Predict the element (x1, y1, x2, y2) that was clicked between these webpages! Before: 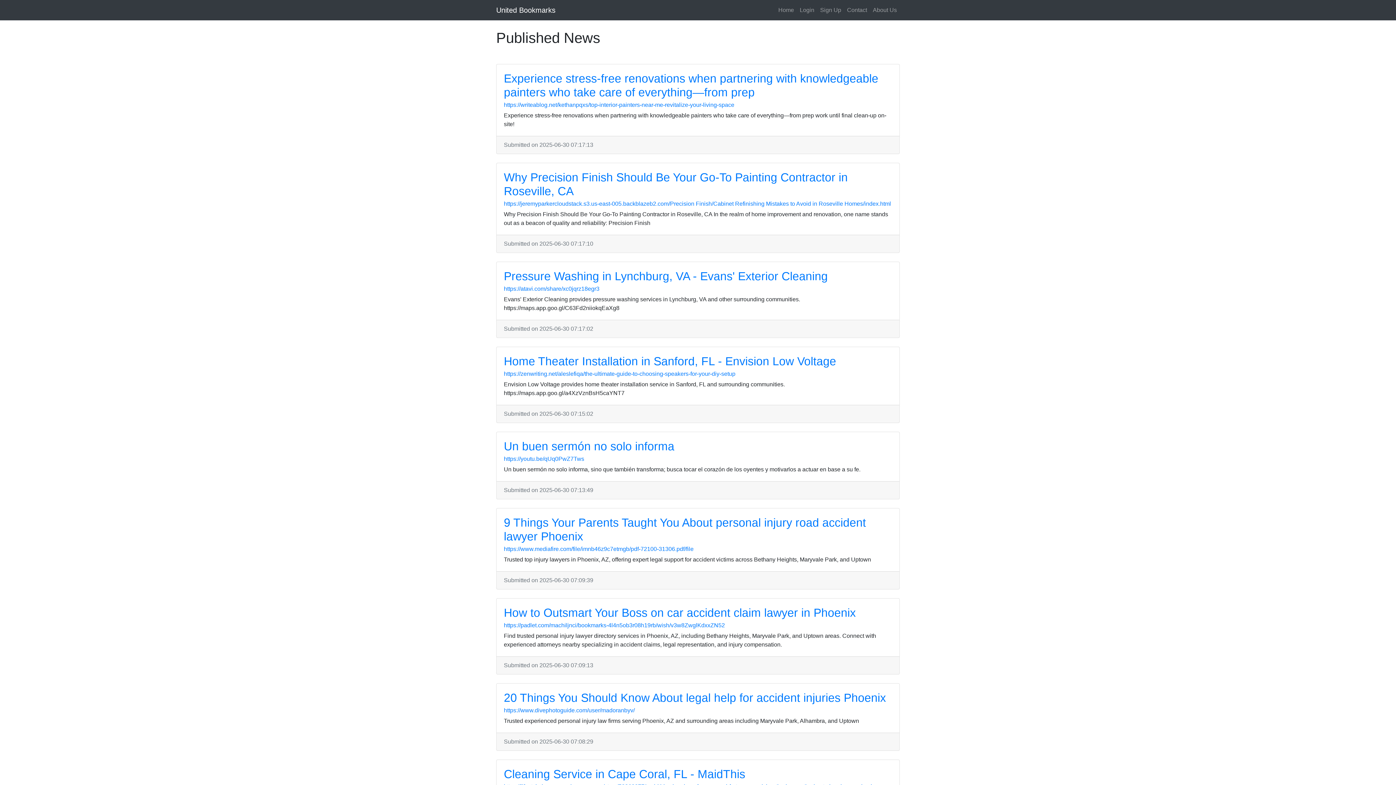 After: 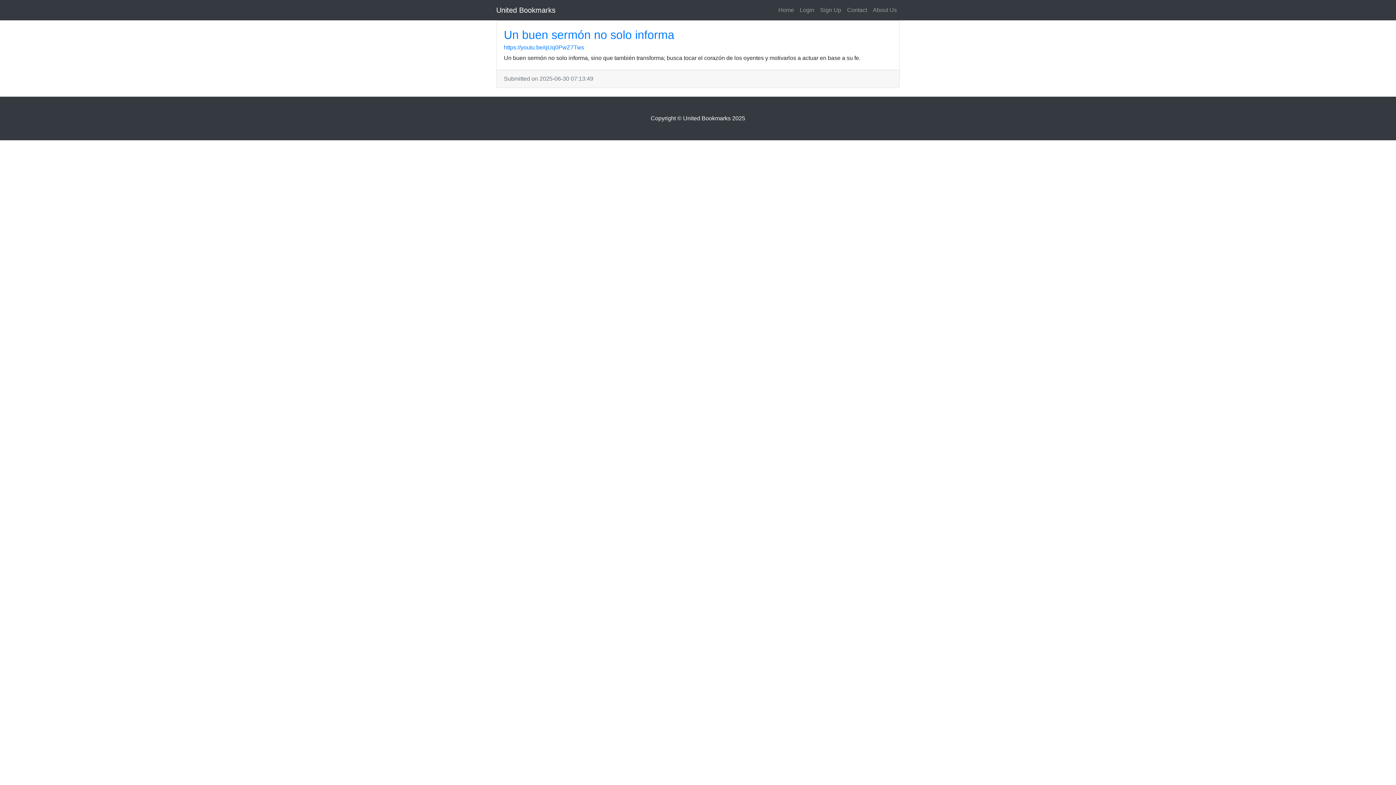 Action: label: Un buen sermón no solo informa bbox: (504, 440, 674, 453)